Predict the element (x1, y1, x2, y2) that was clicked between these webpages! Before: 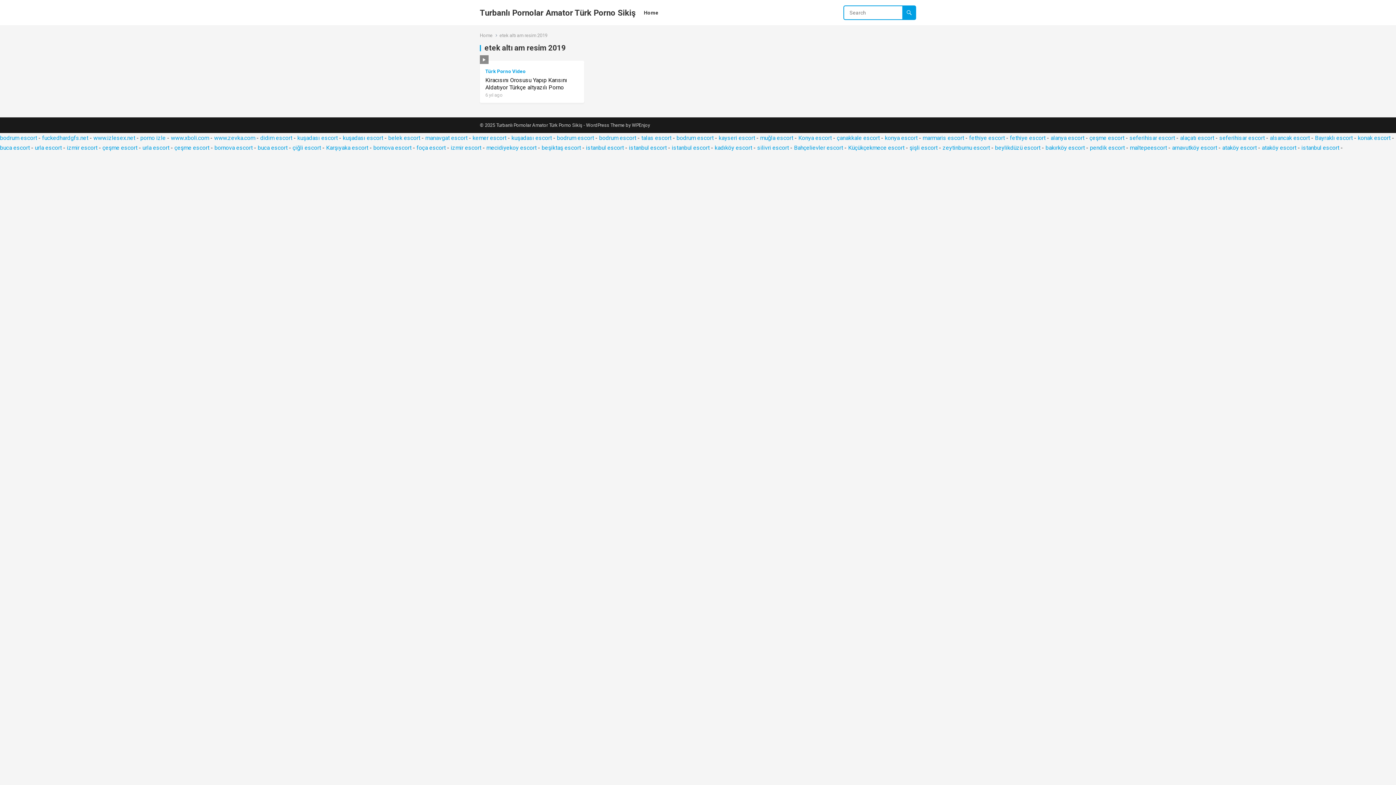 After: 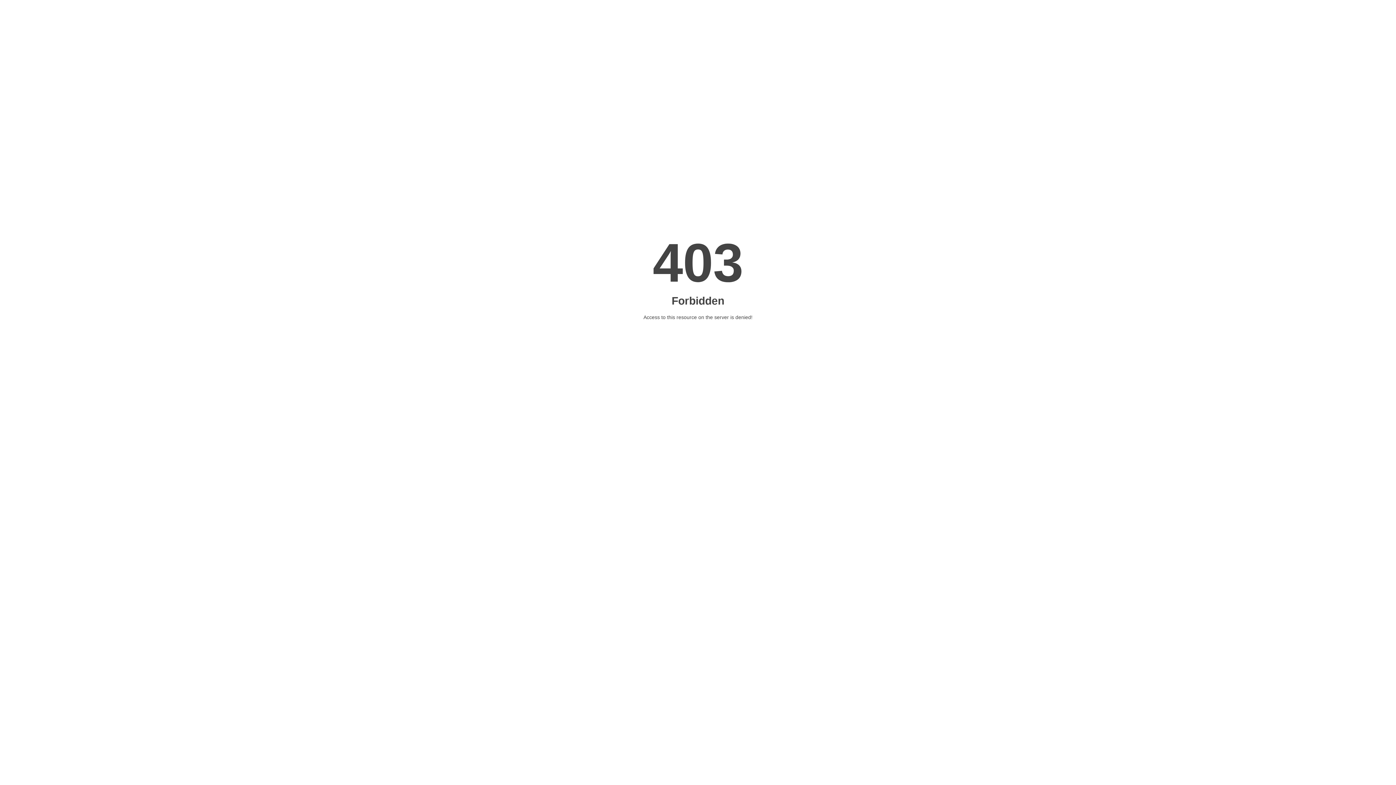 Action: label: bodrum escort bbox: (599, 134, 636, 141)